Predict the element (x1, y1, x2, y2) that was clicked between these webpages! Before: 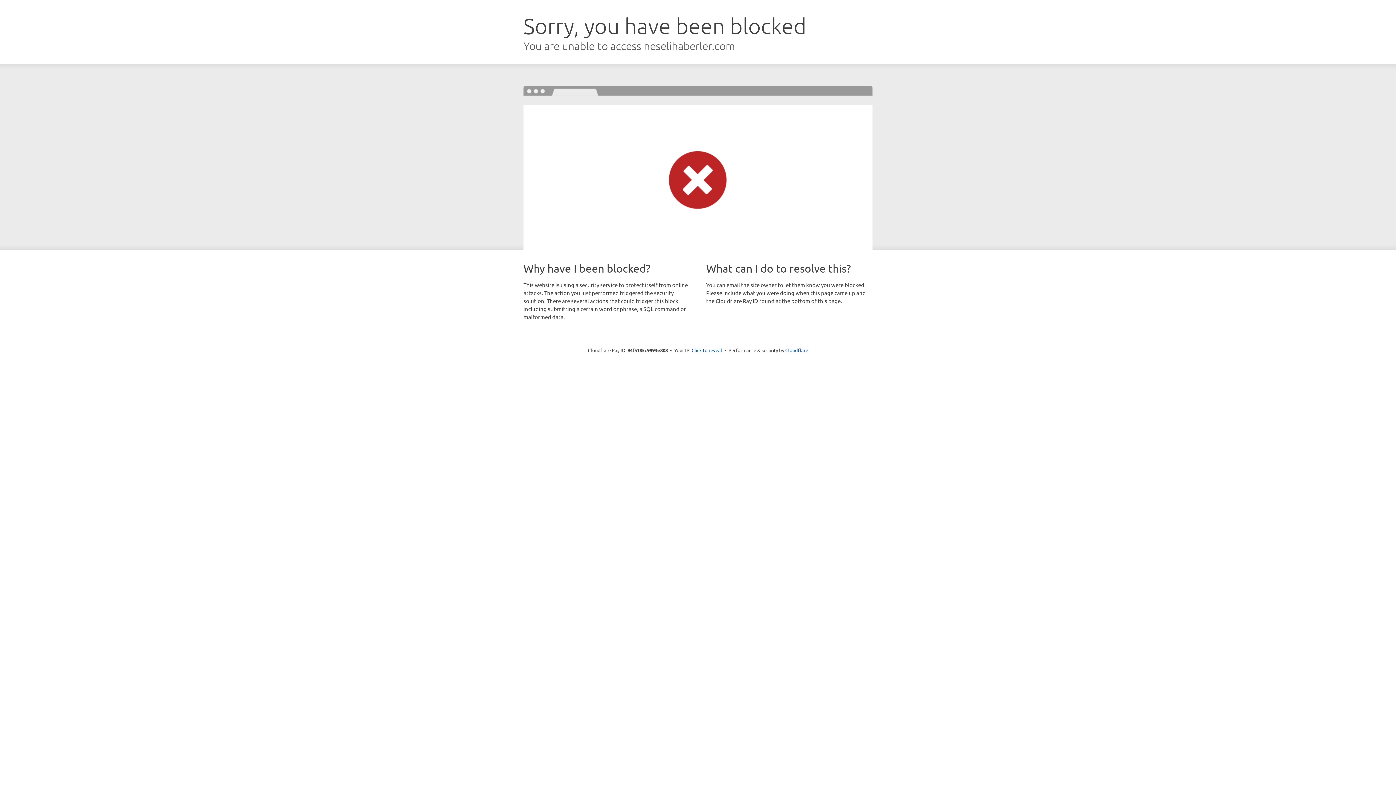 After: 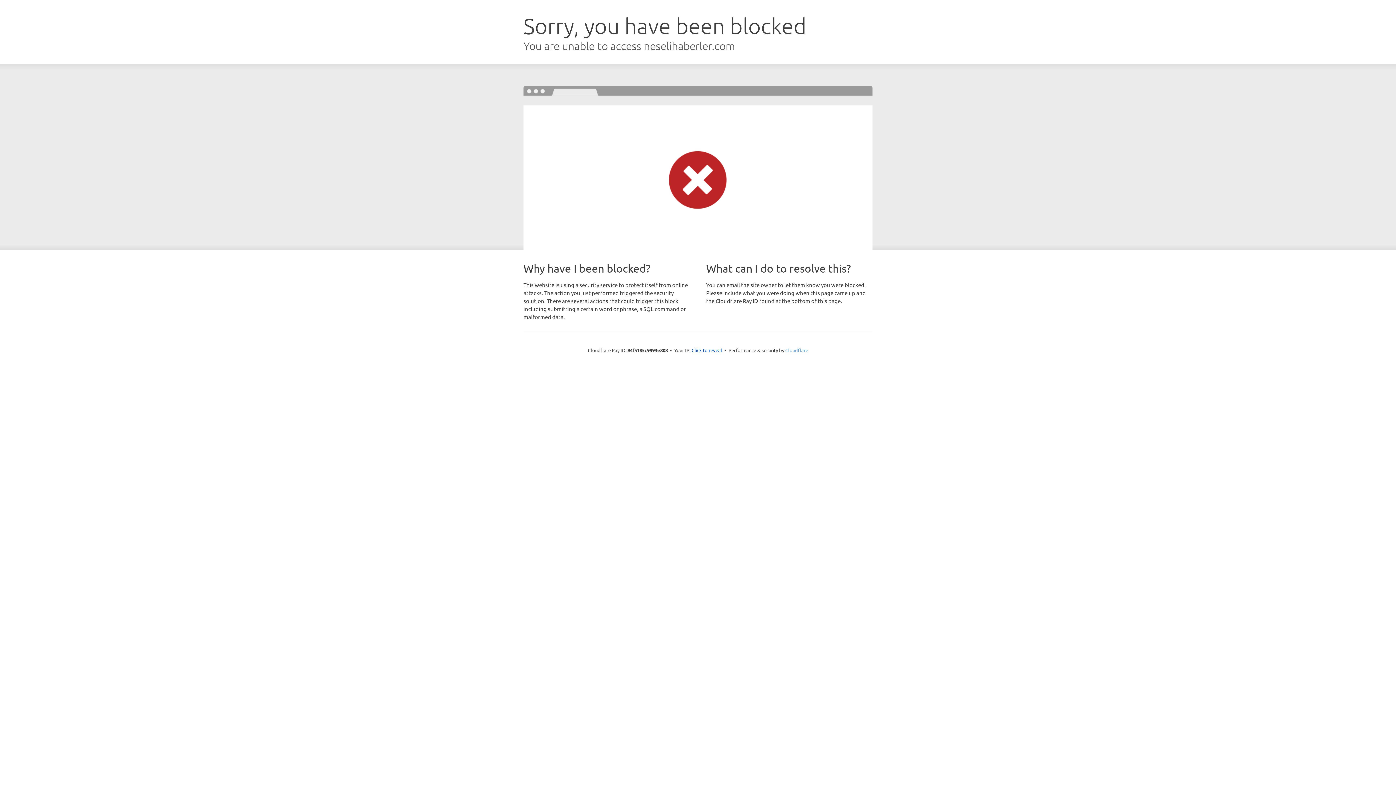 Action: label: Cloudflare bbox: (785, 347, 808, 353)